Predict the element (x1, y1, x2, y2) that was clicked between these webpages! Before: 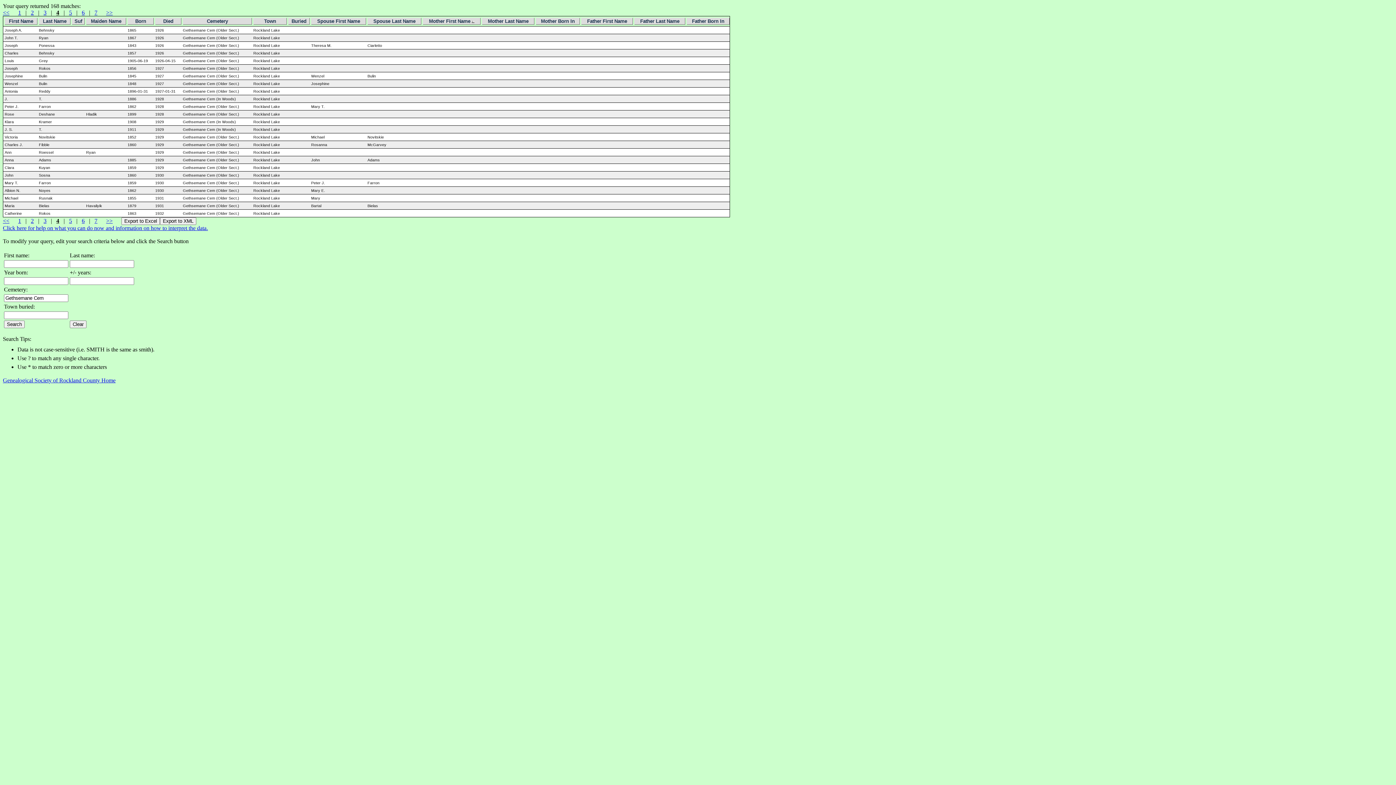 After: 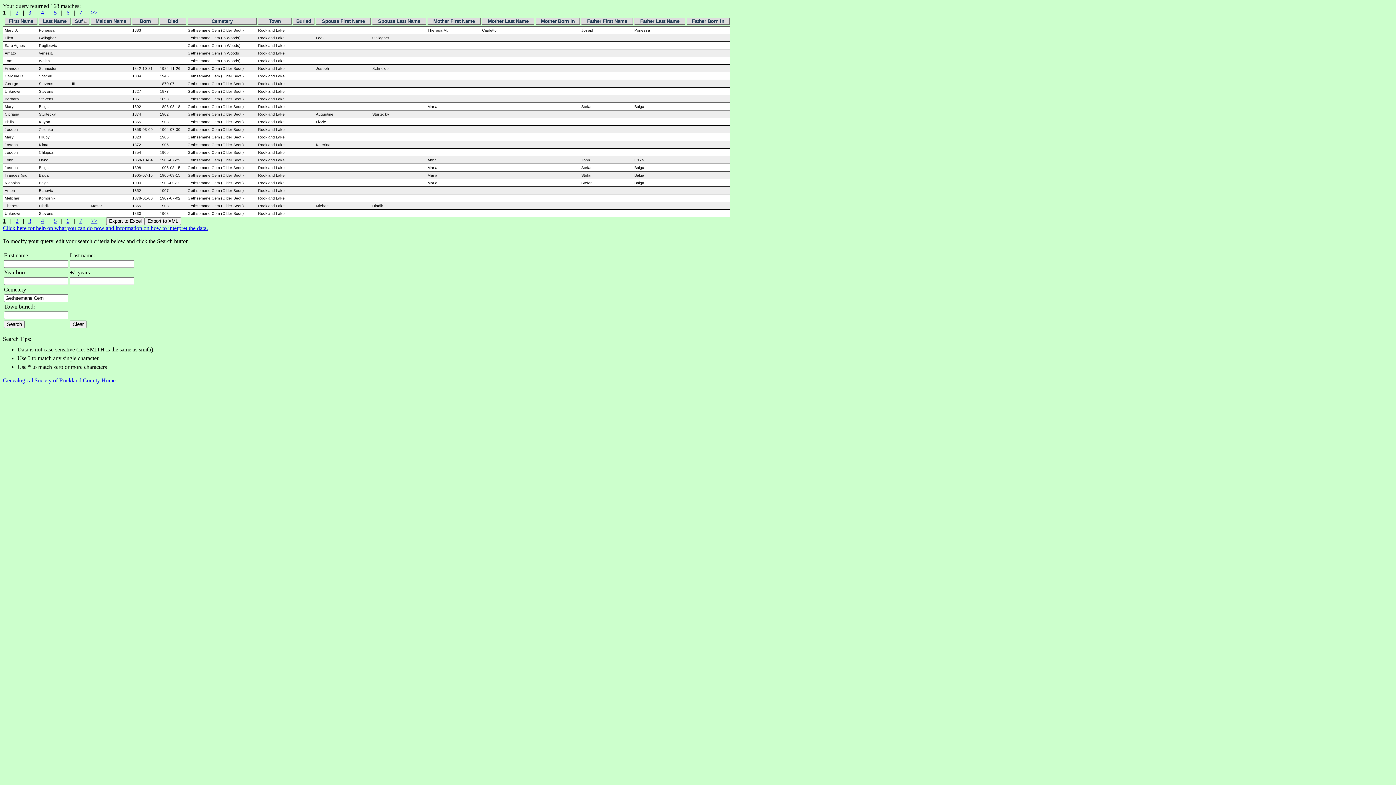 Action: label: Suf bbox: (72, 17, 84, 24)